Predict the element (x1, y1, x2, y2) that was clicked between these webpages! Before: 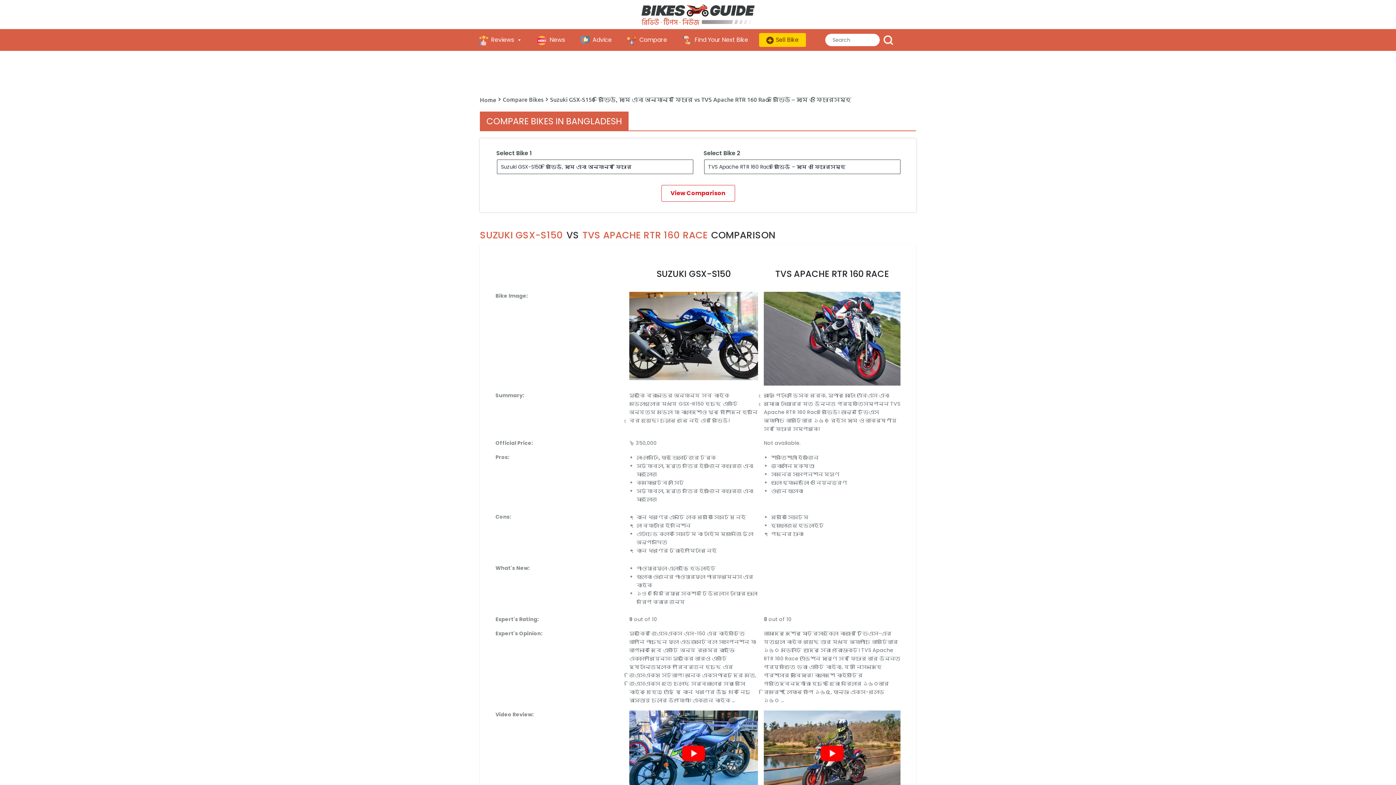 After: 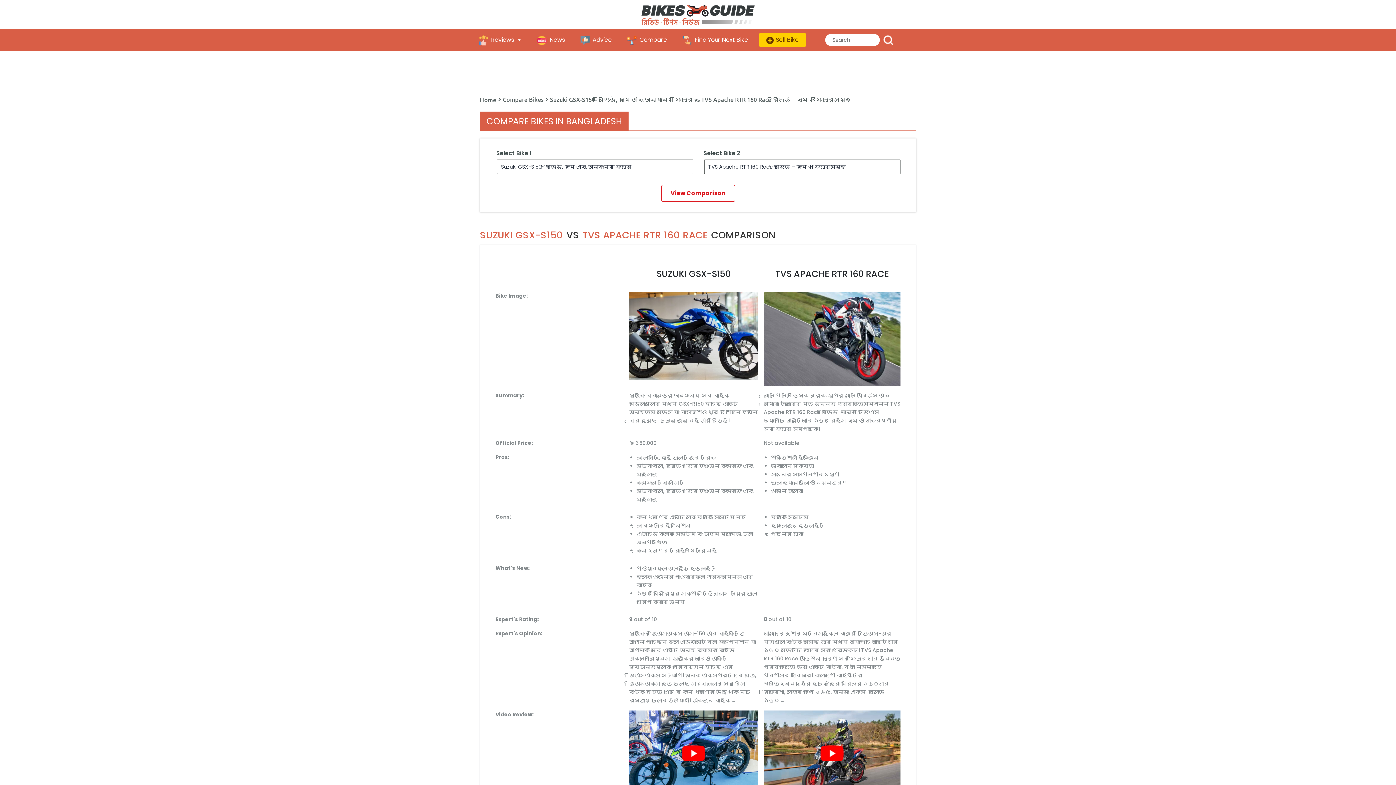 Action: bbox: (759, 33, 806, 46) label: Sell Bike